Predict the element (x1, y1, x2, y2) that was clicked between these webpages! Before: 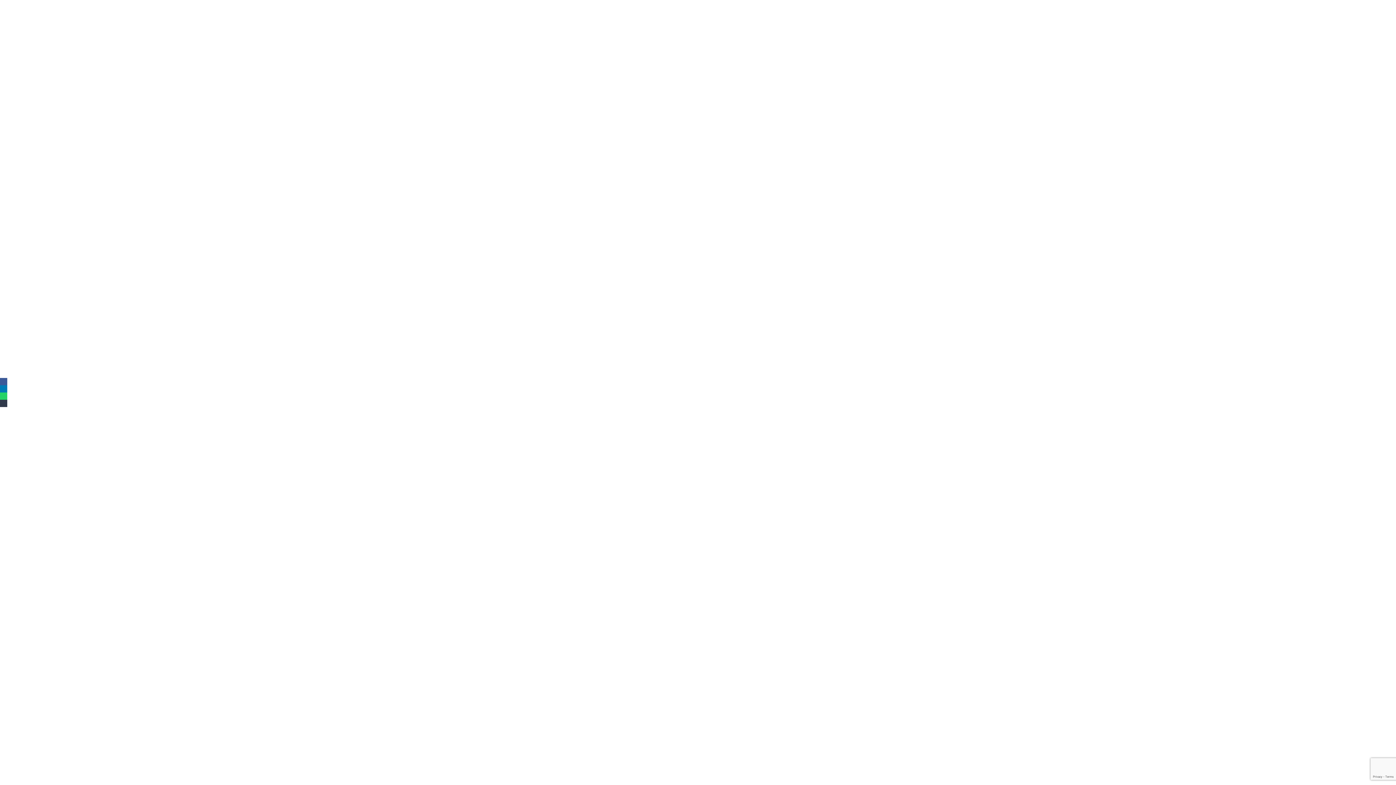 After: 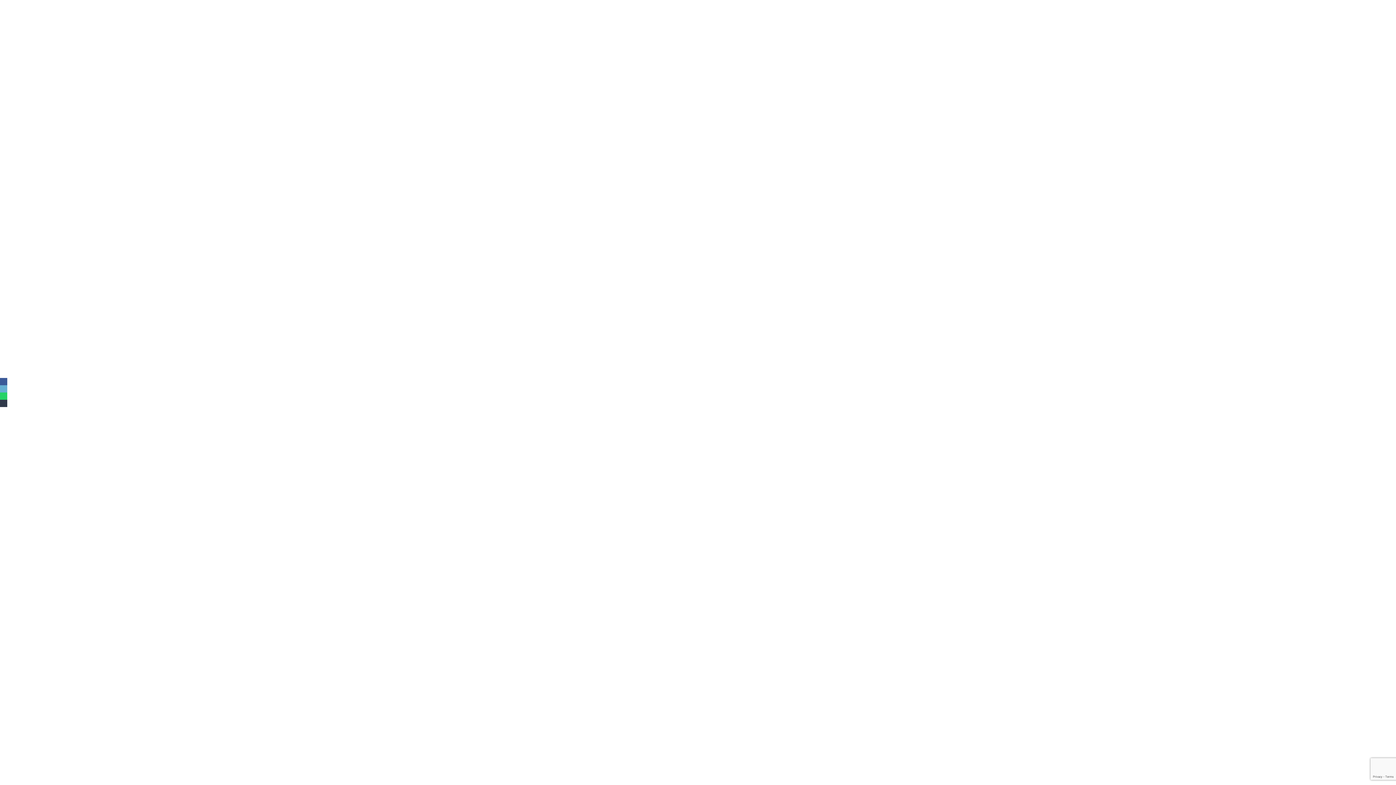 Action: bbox: (0, 385, 7, 392)